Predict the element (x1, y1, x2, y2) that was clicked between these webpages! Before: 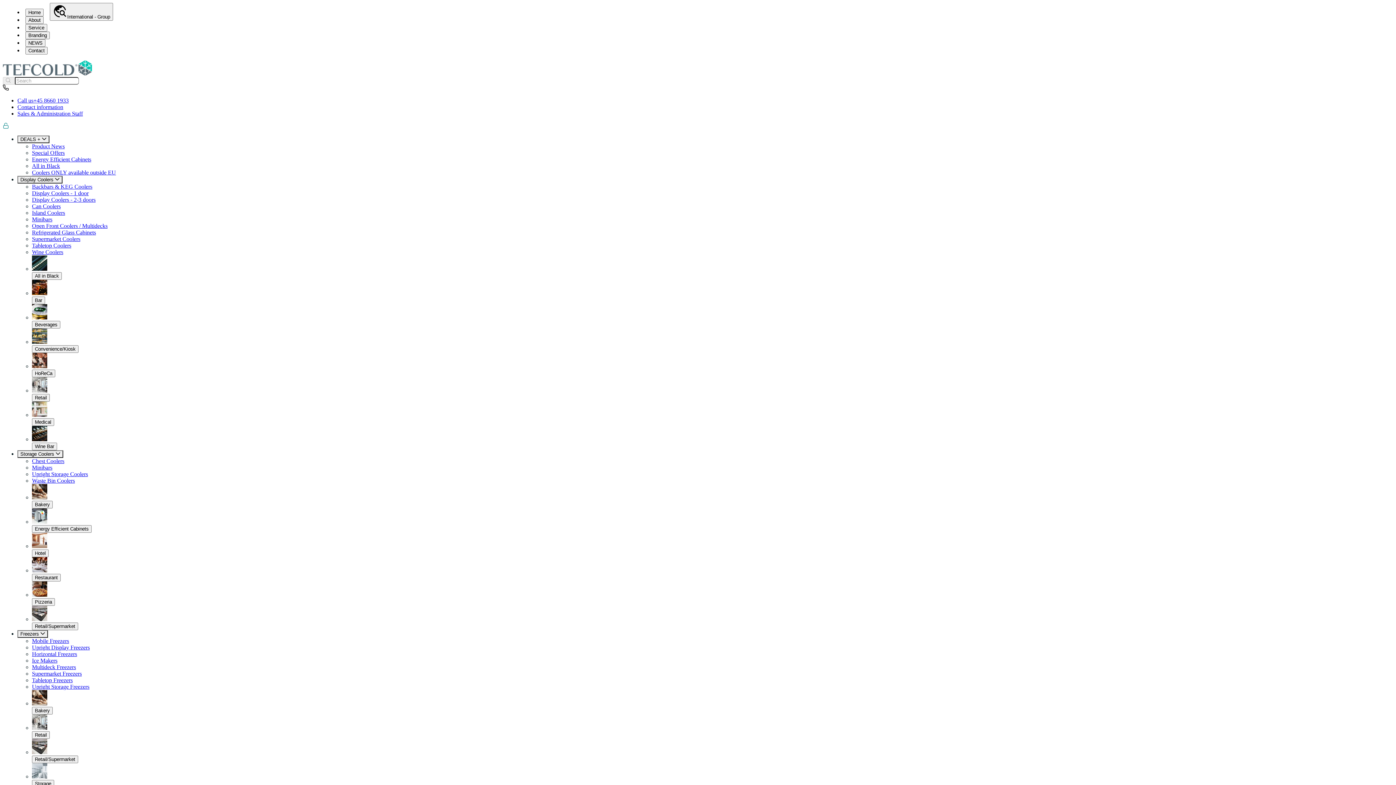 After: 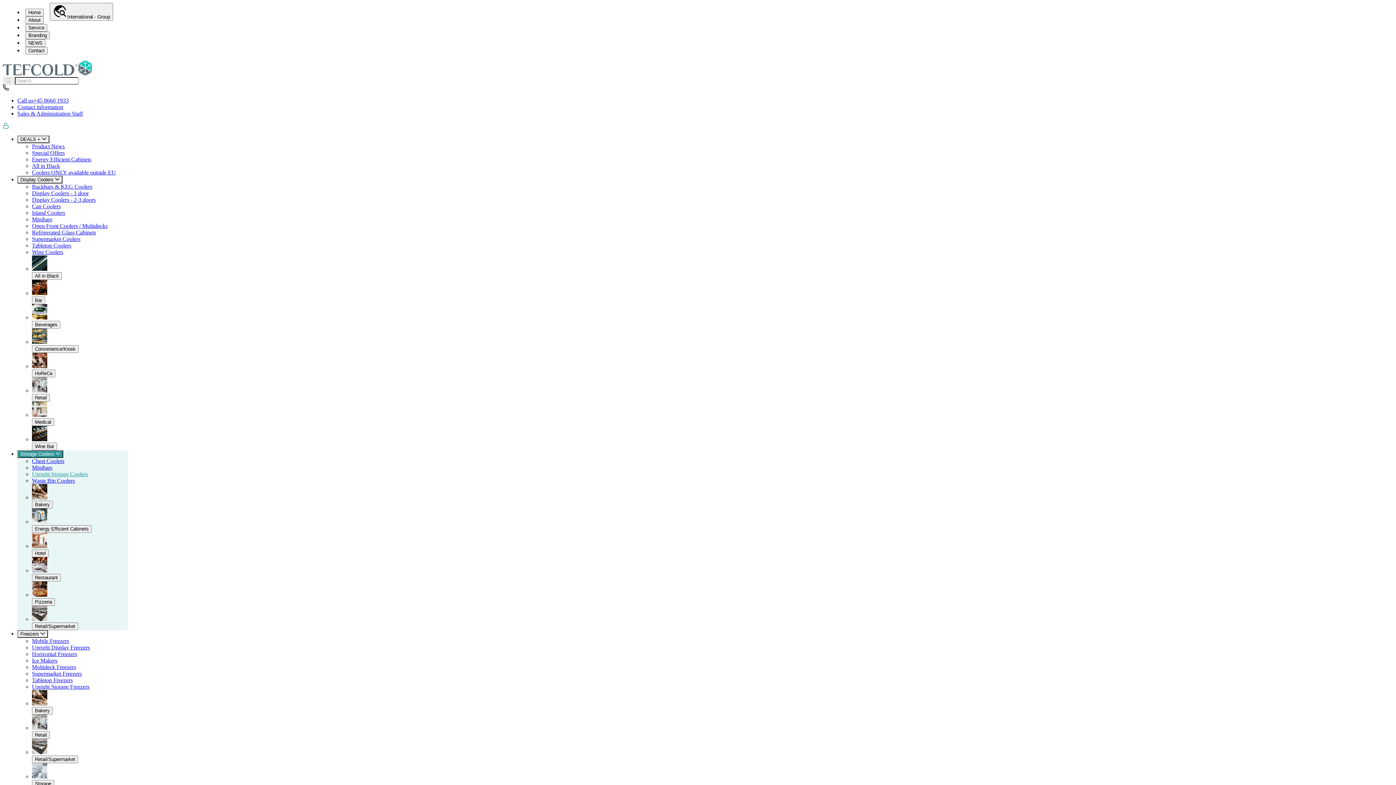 Action: label: Upright Storage Coolers bbox: (32, 471, 88, 477)